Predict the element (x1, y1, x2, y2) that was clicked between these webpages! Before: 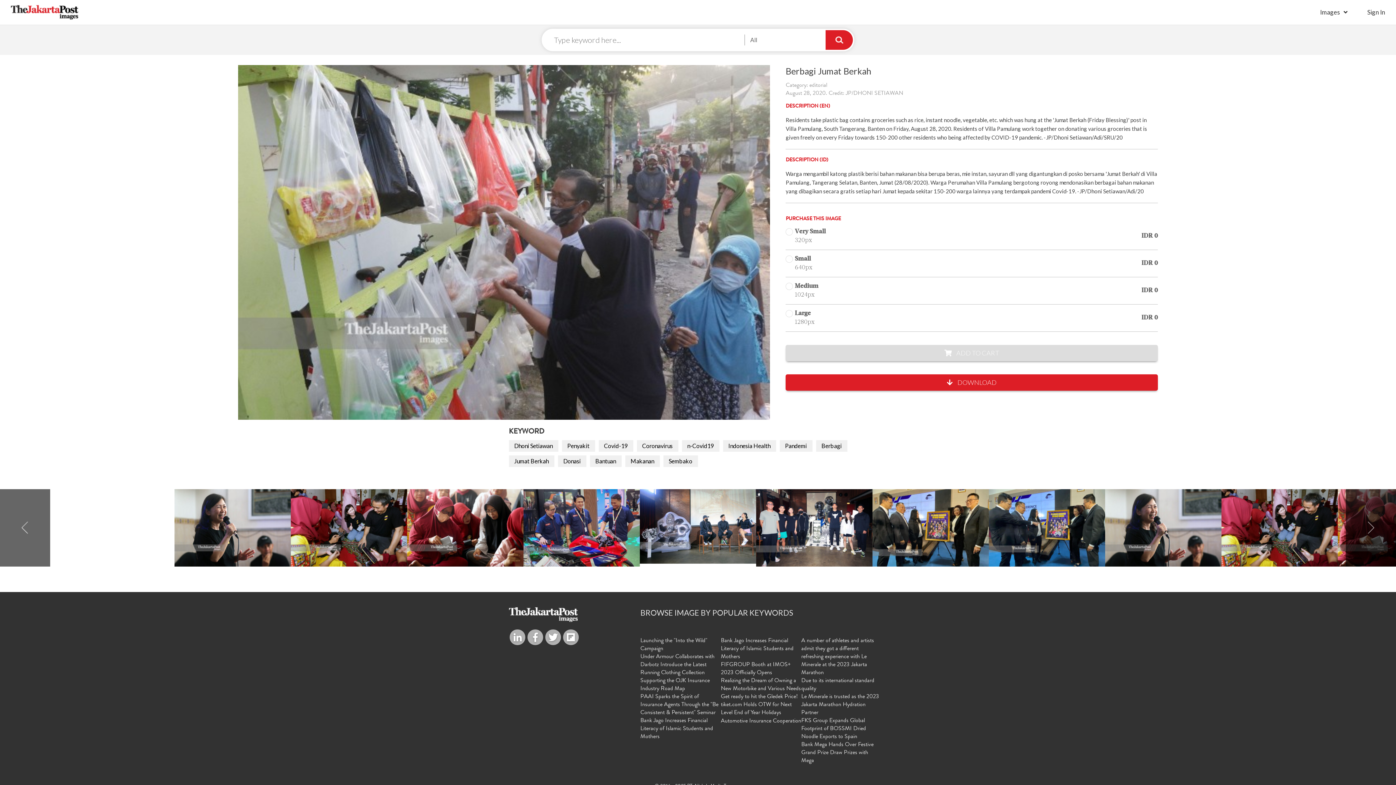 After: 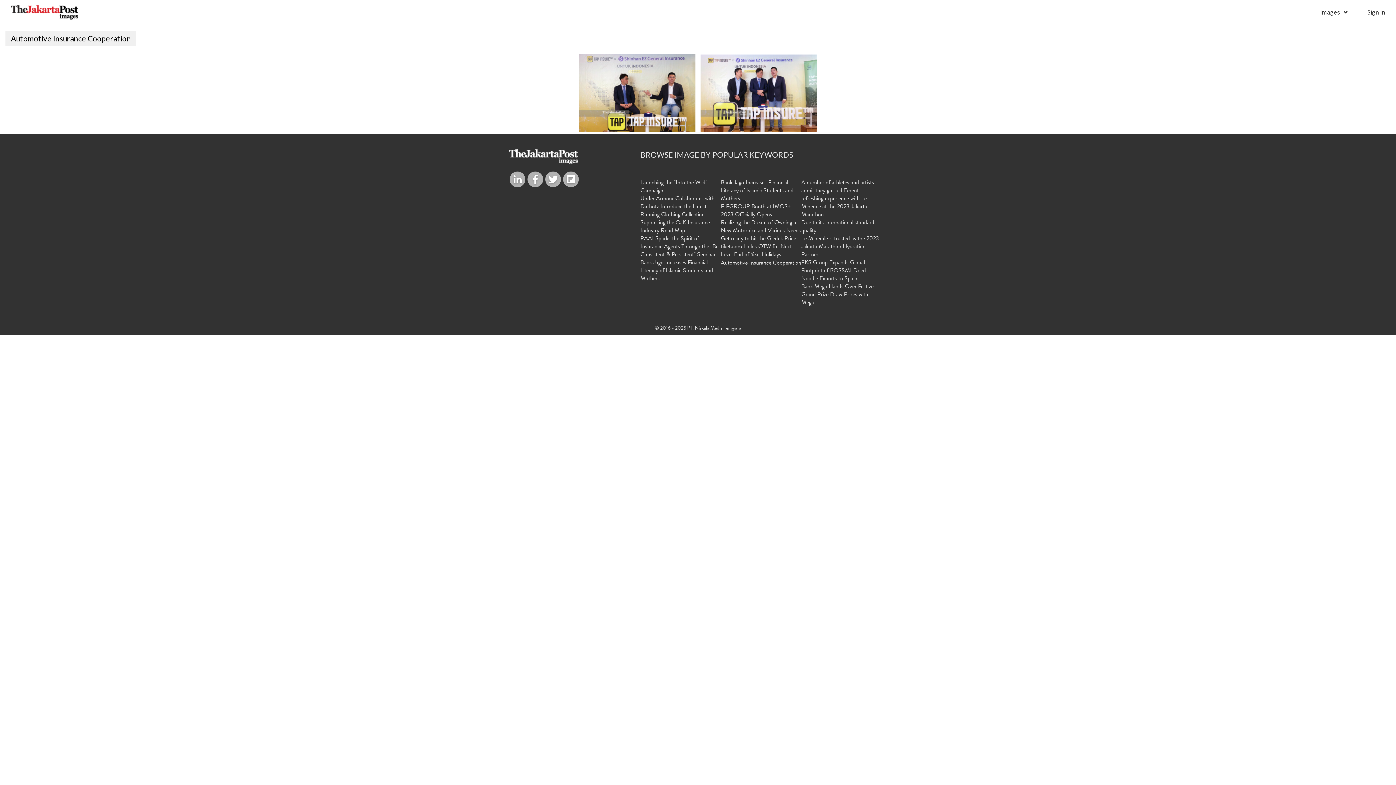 Action: bbox: (721, 717, 801, 725) label: Automotive Insurance Cooperation